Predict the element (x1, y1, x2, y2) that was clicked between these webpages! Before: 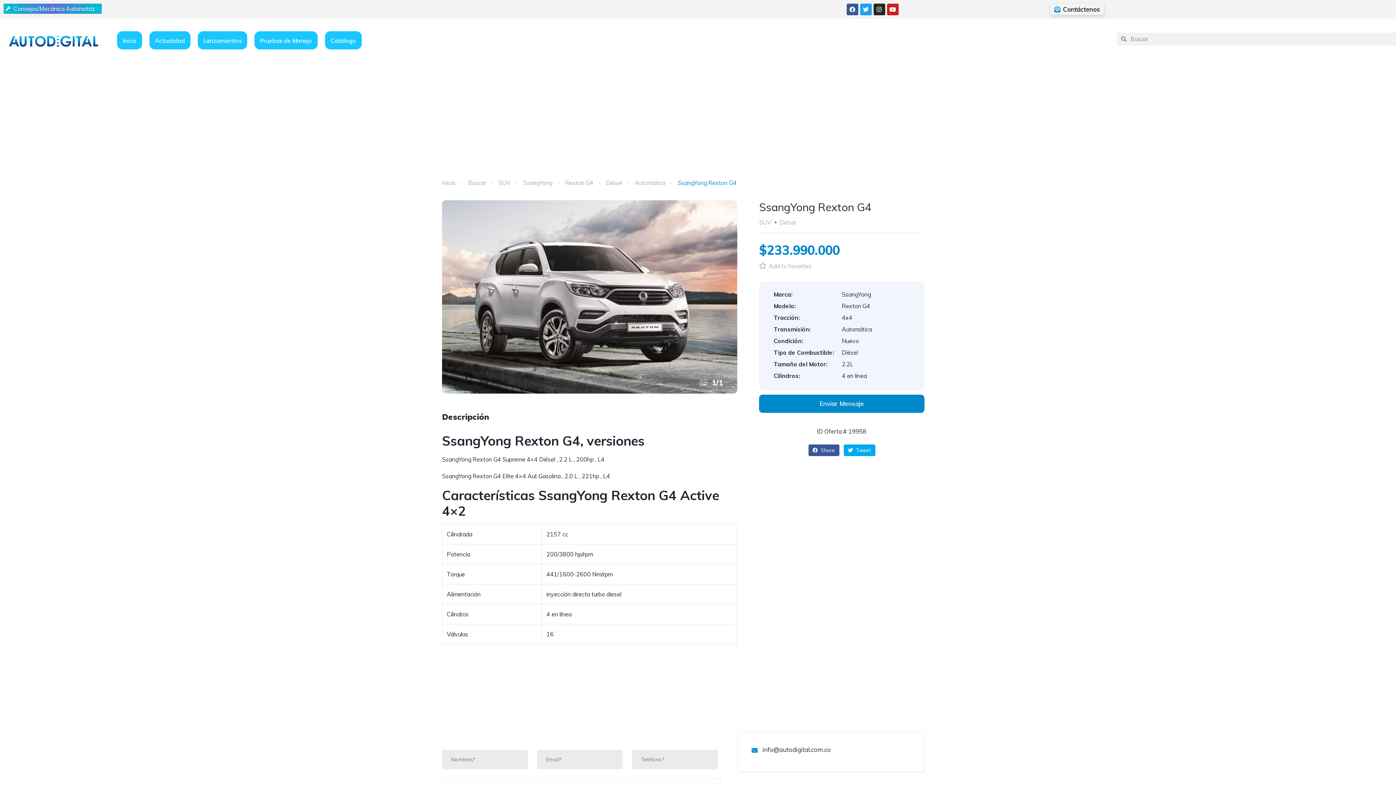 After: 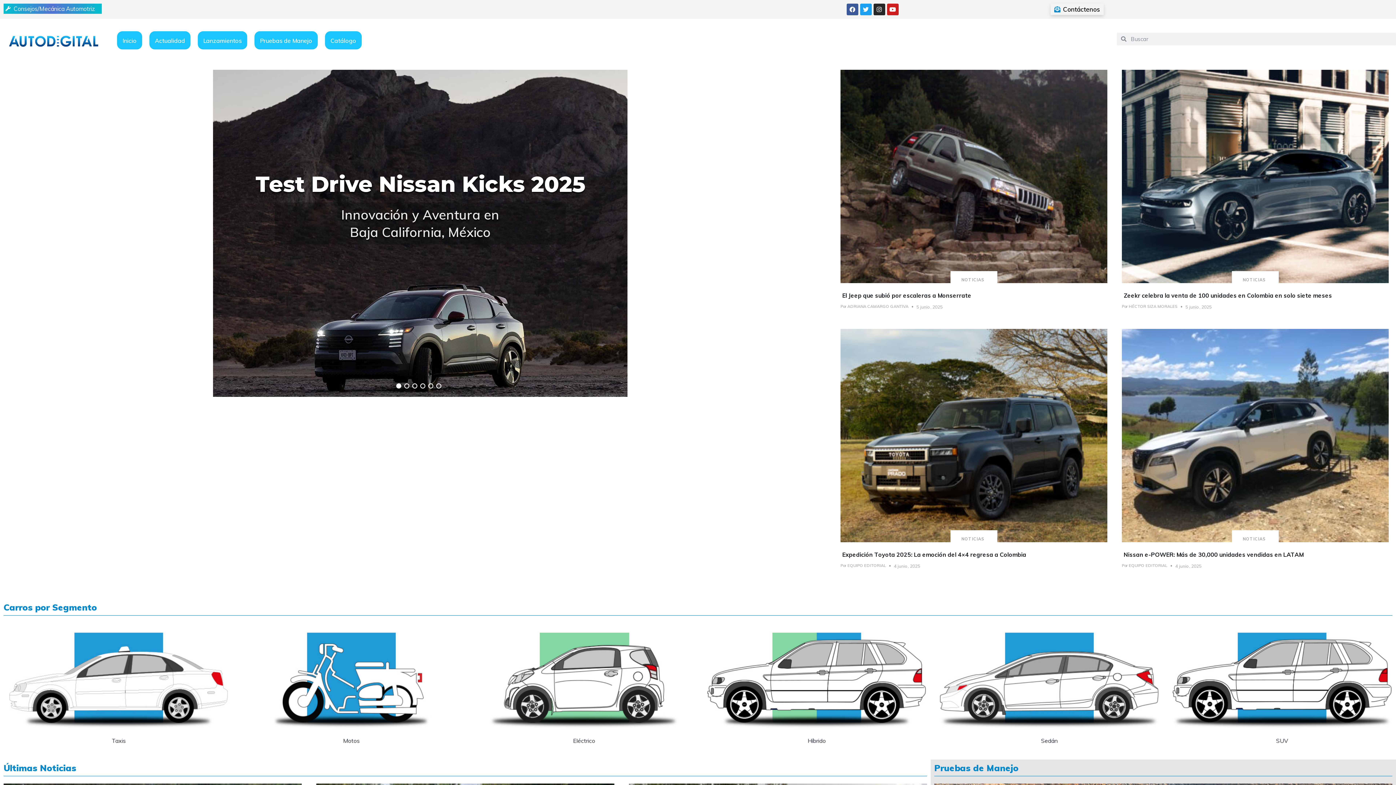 Action: label: Inicio bbox: (117, 31, 142, 49)